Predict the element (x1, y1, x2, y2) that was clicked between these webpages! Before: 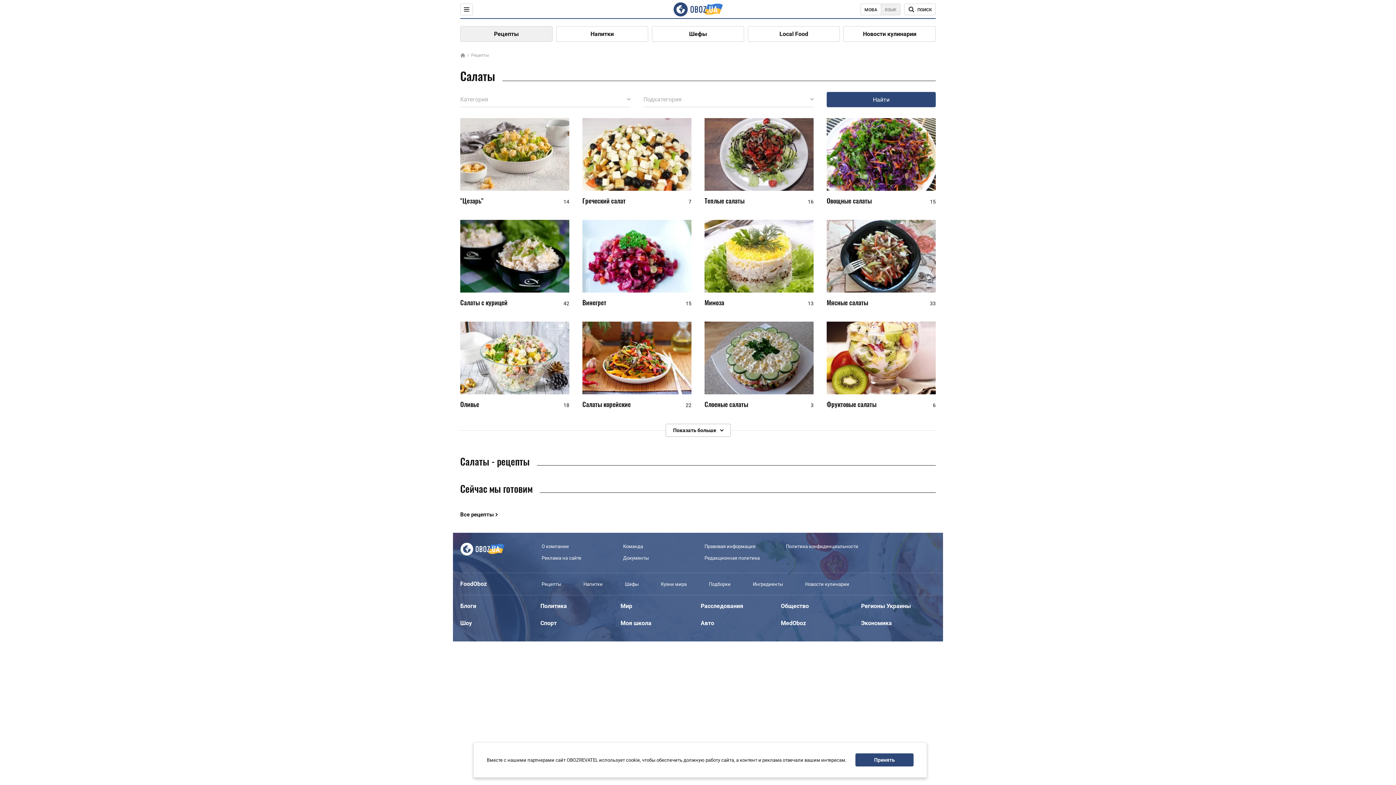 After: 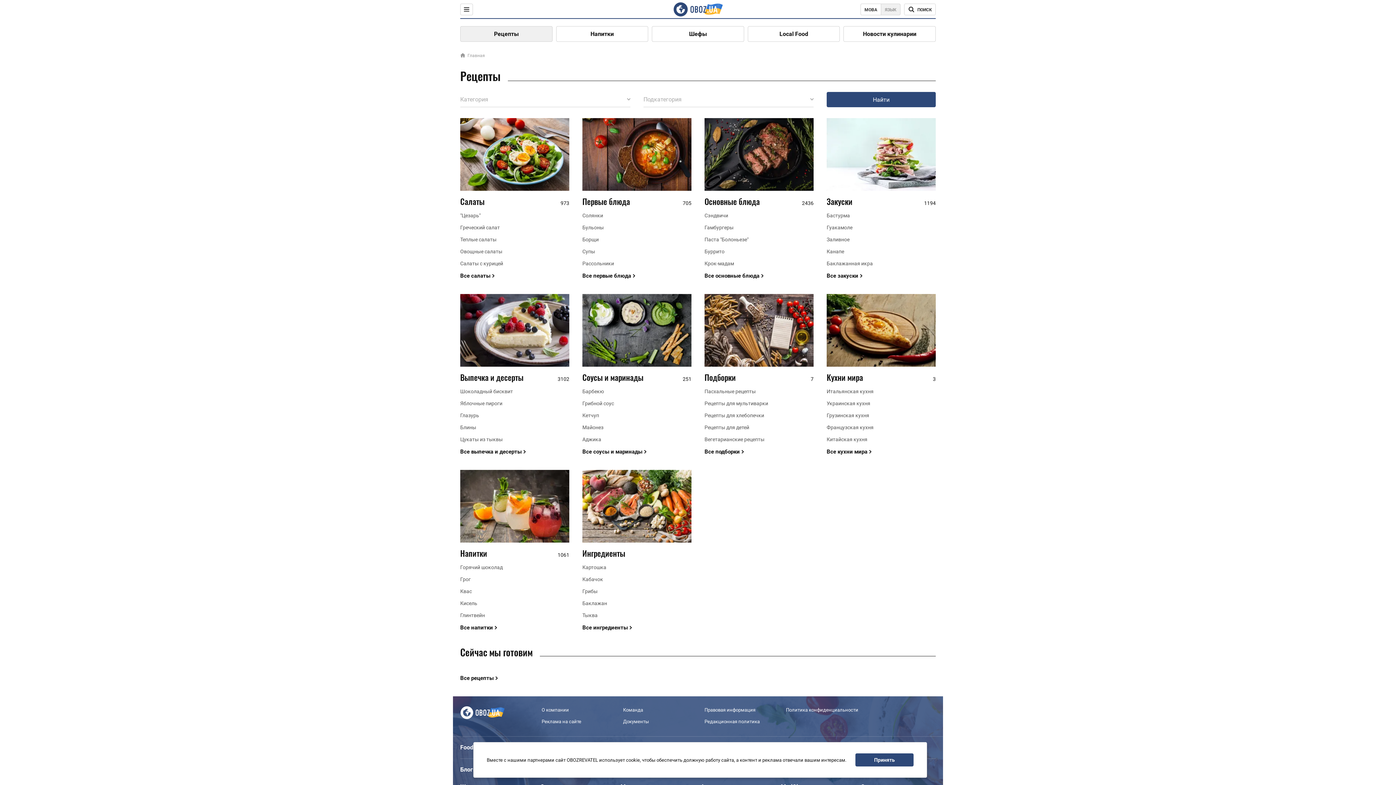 Action: label: Все рецепты bbox: (460, 511, 936, 518)